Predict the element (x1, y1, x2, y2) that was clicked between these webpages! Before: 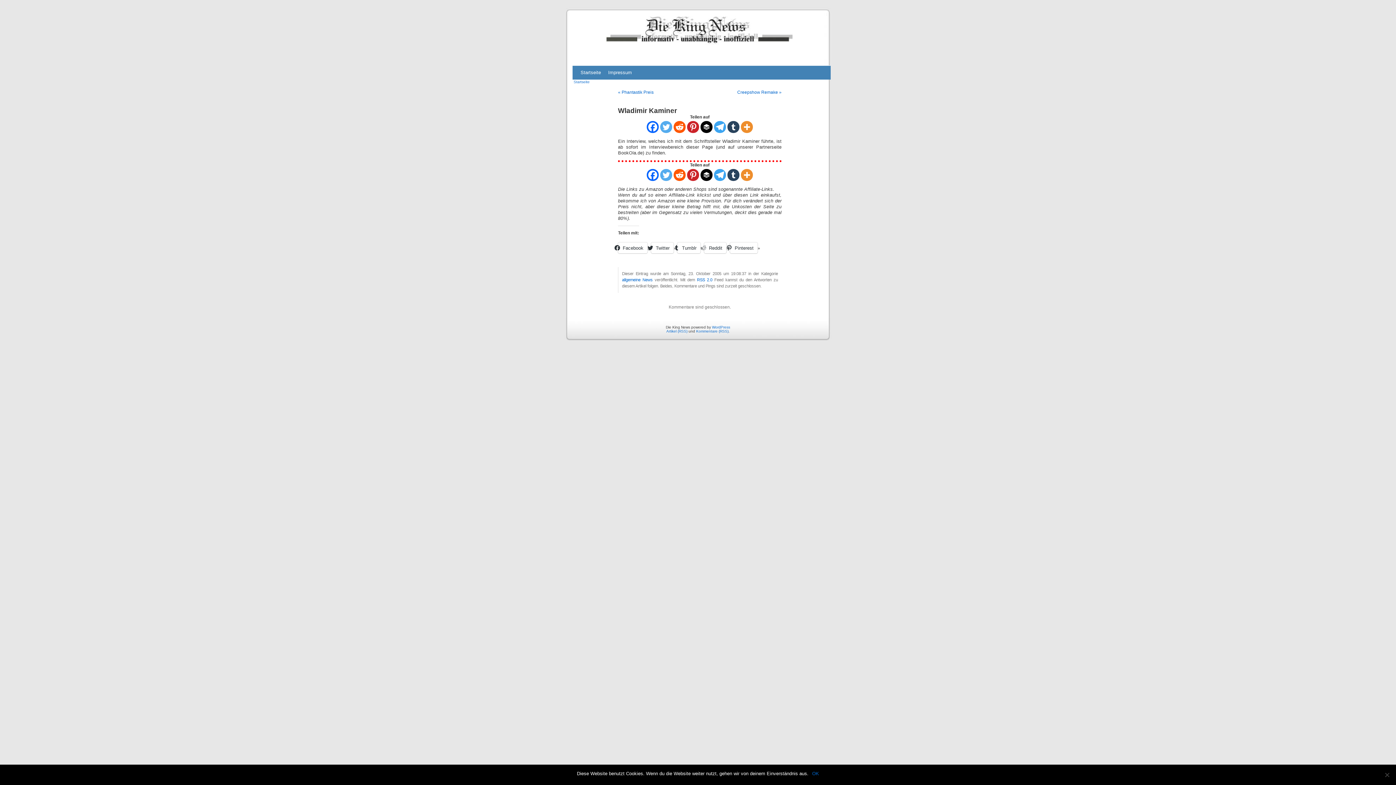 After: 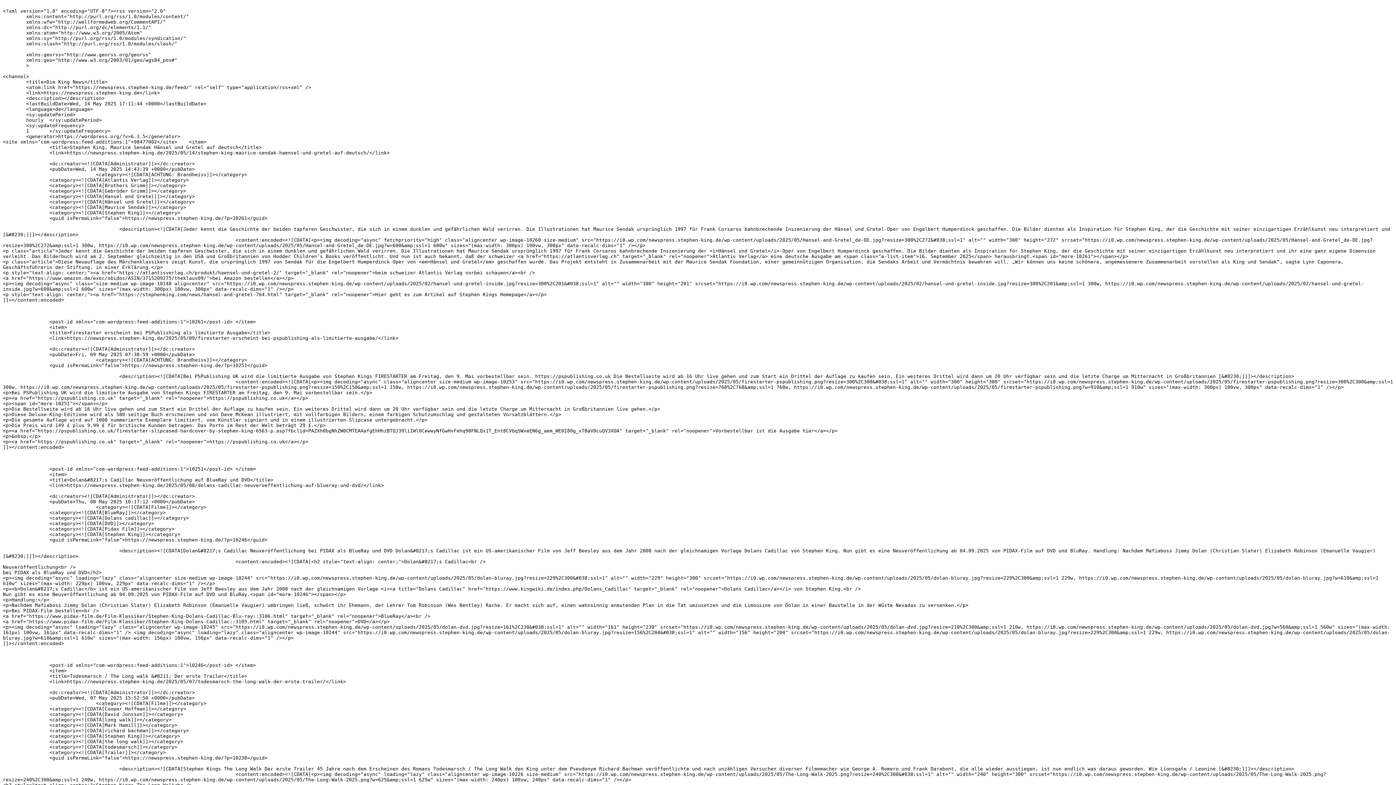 Action: bbox: (666, 329, 687, 333) label: Artikel (RSS)